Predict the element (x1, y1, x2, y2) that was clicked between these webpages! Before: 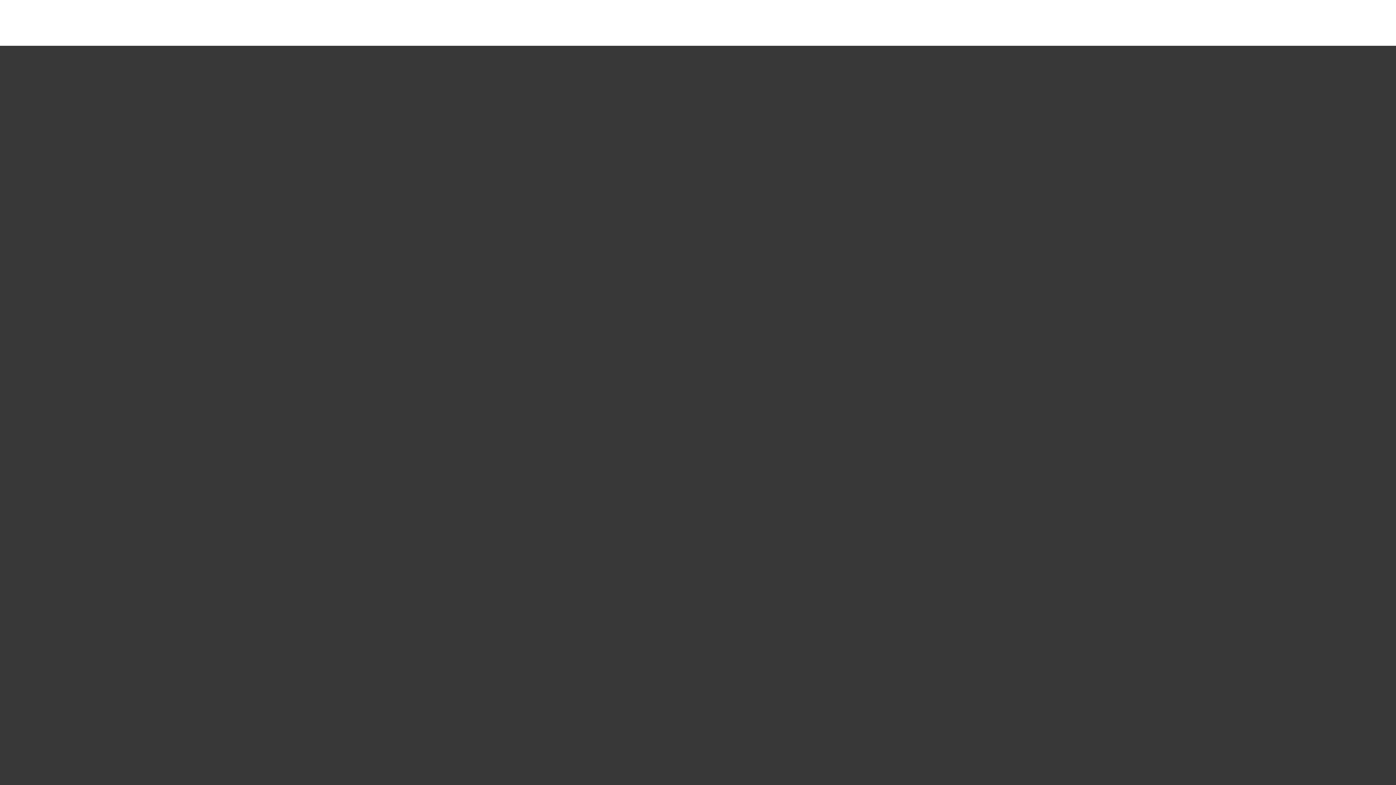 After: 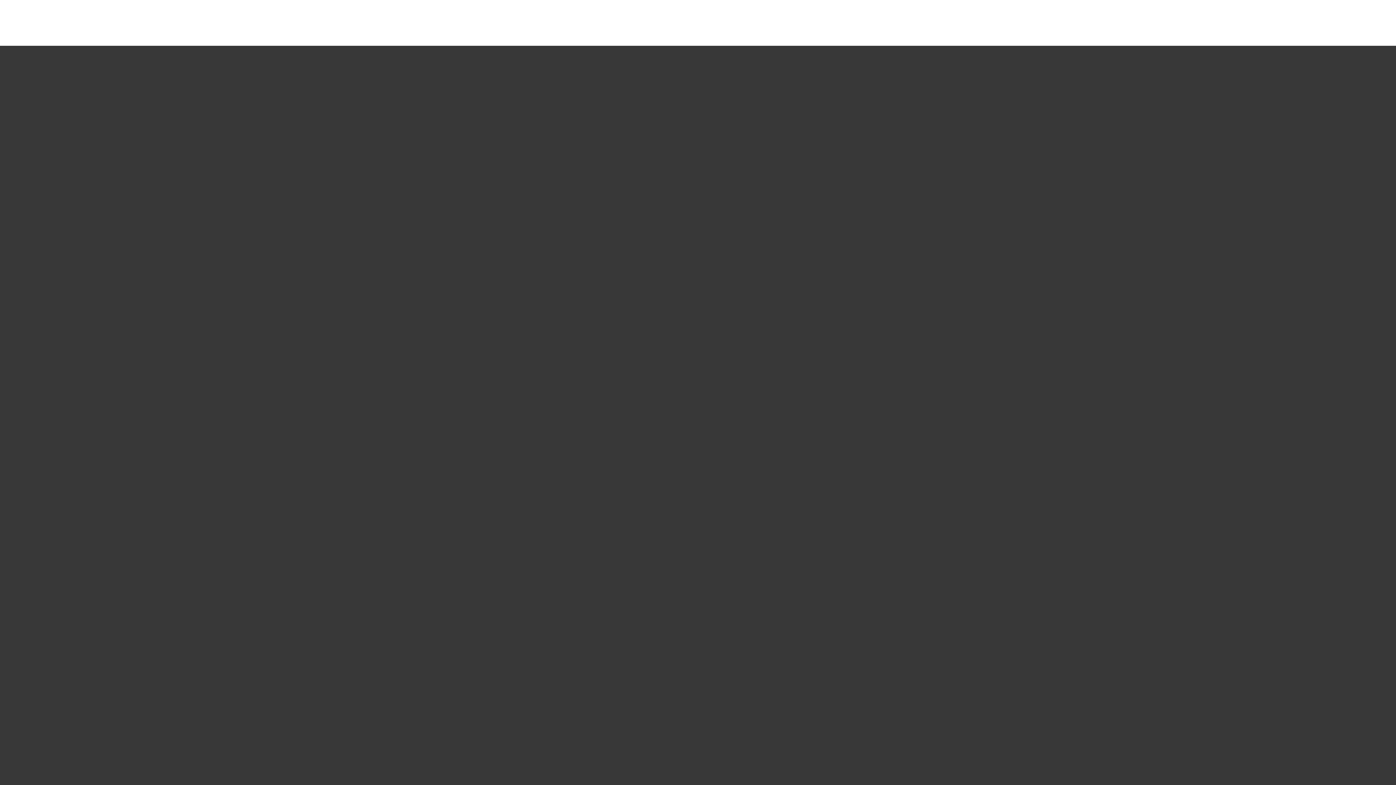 Action: bbox: (688, 18, 697, 27)